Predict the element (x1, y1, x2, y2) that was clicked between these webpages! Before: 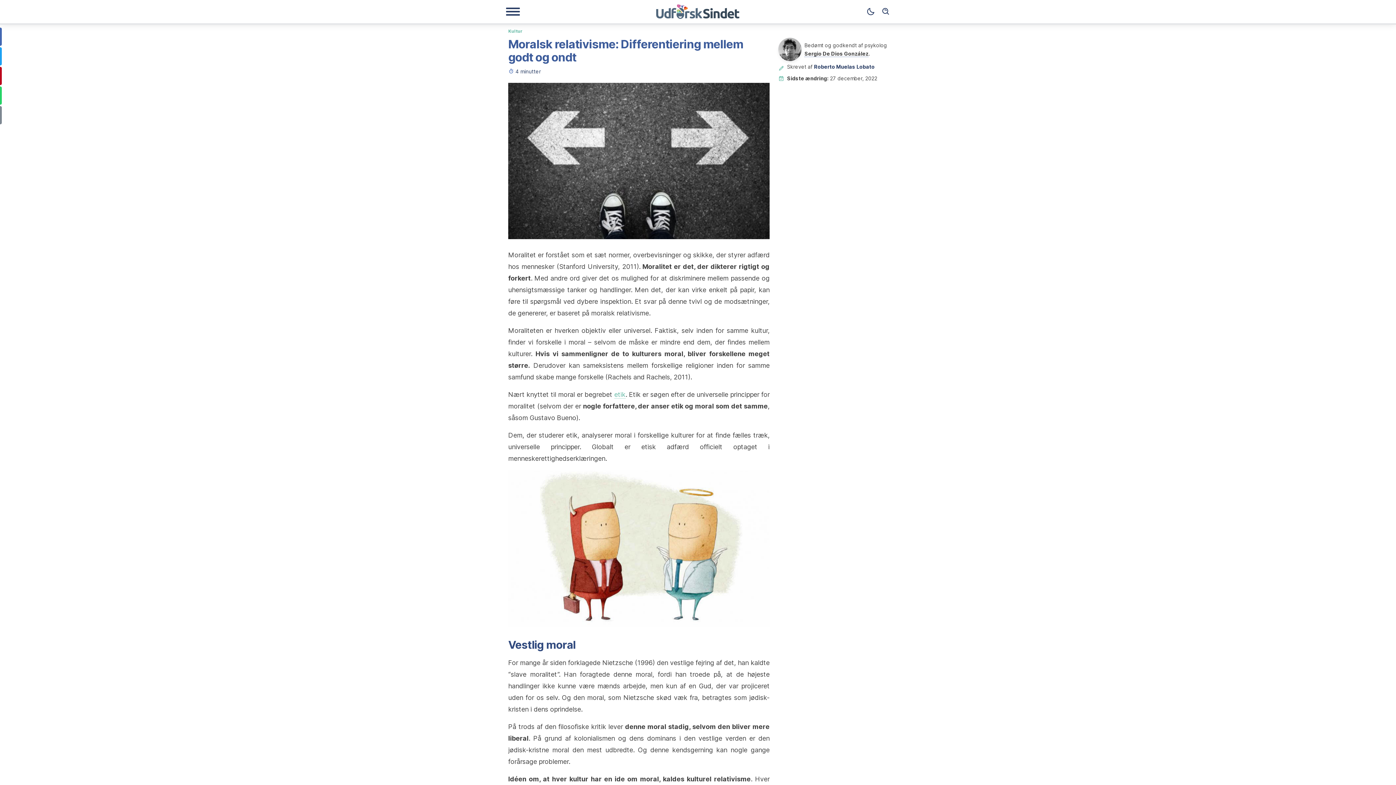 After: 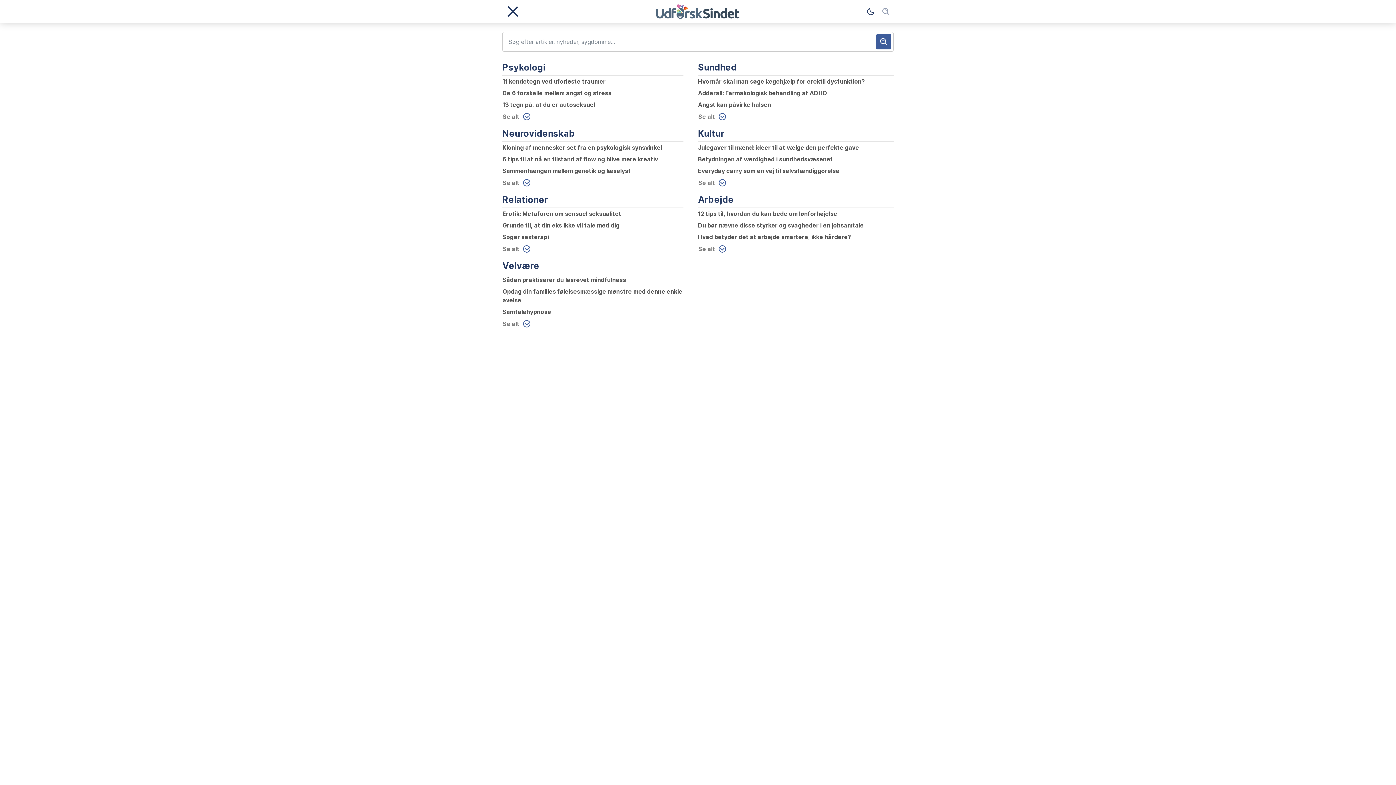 Action: bbox: (878, 4, 893, 19) label: Søg